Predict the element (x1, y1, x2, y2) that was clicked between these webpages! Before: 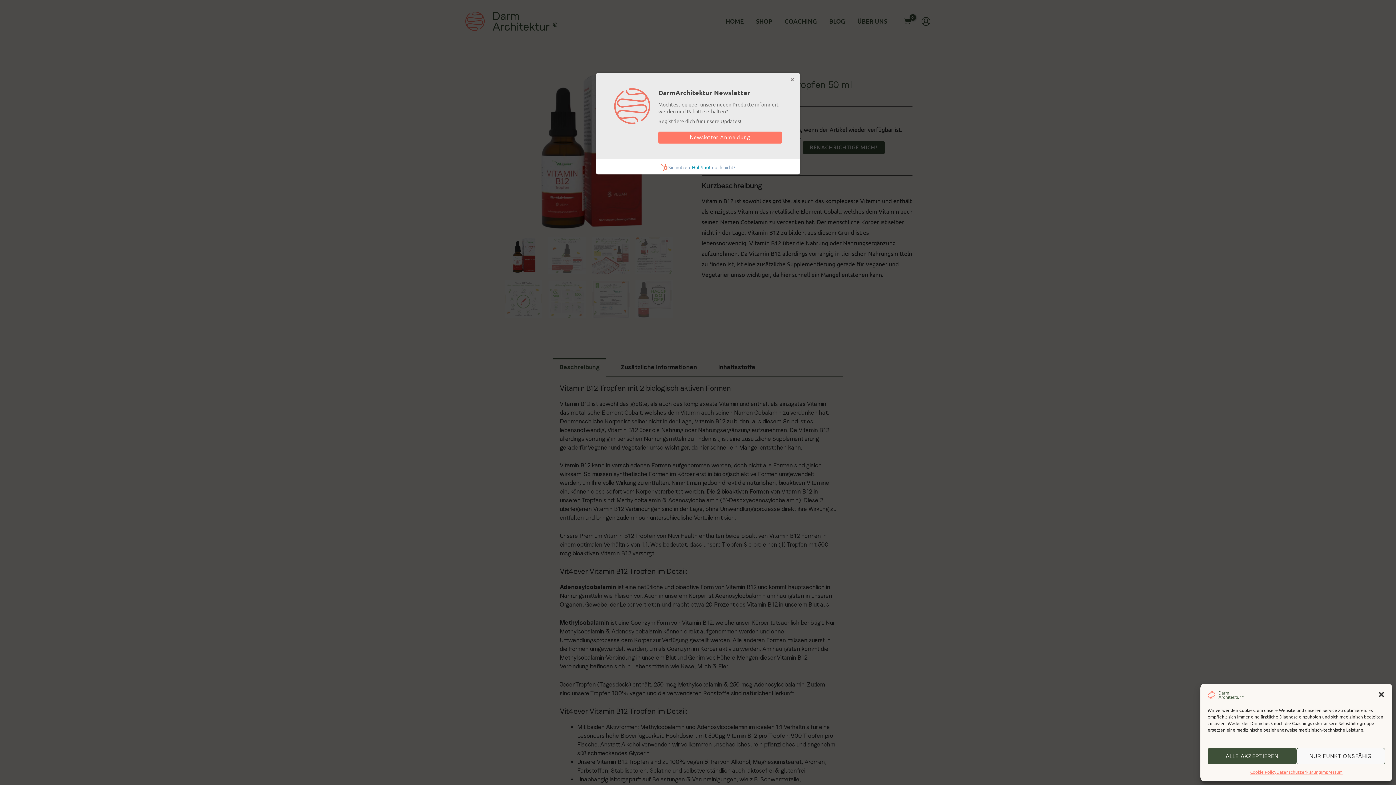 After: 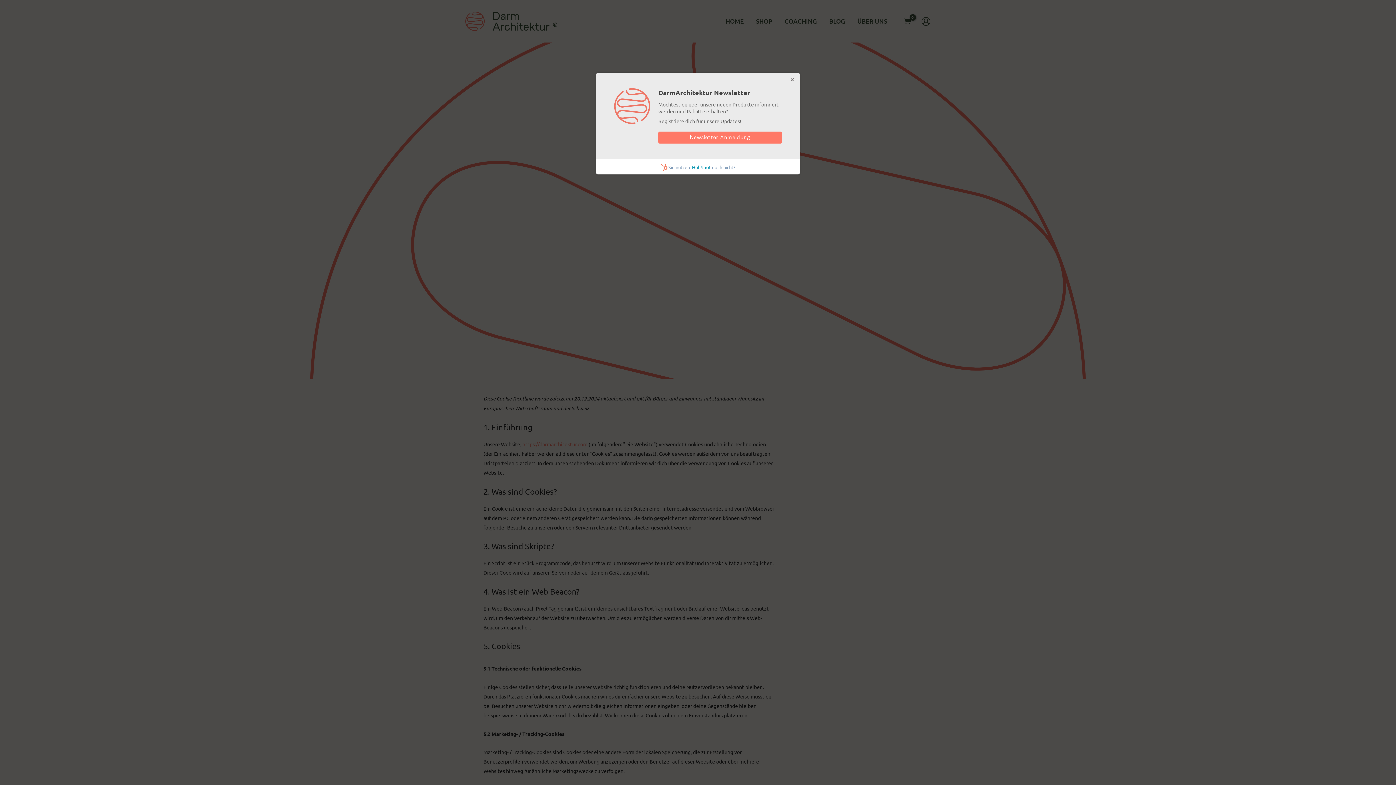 Action: bbox: (1250, 768, 1276, 776) label: Cookie Policy